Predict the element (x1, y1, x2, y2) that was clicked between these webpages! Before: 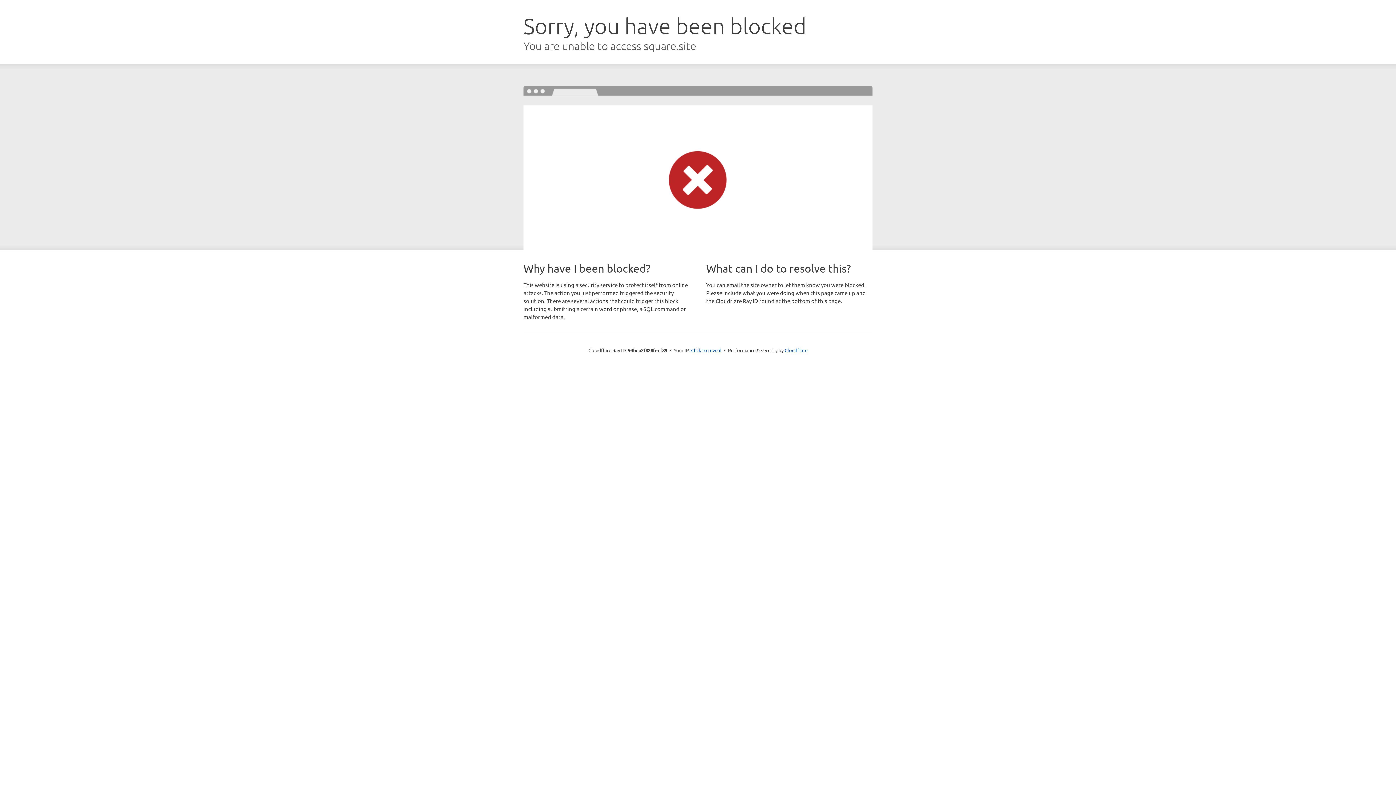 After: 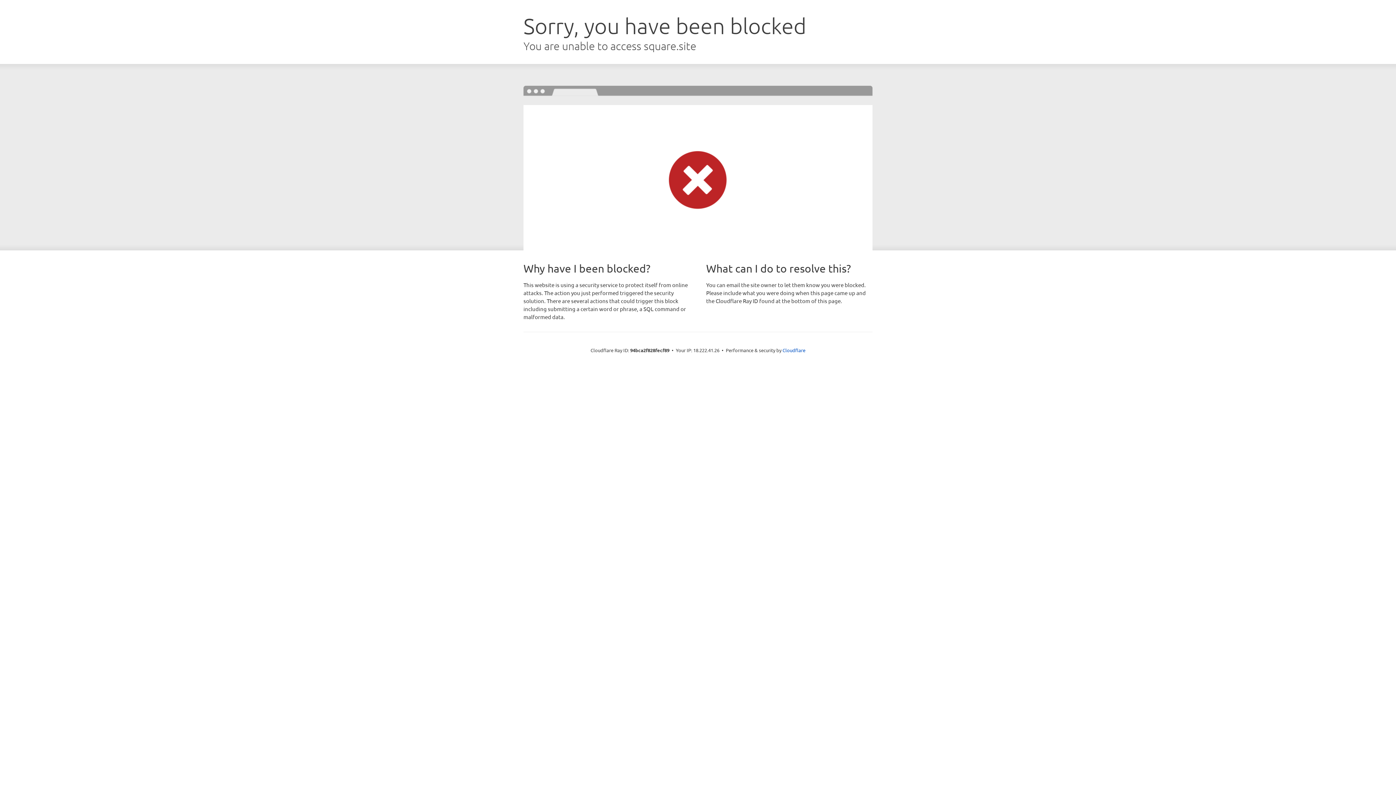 Action: bbox: (691, 346, 721, 353) label: Click to reveal